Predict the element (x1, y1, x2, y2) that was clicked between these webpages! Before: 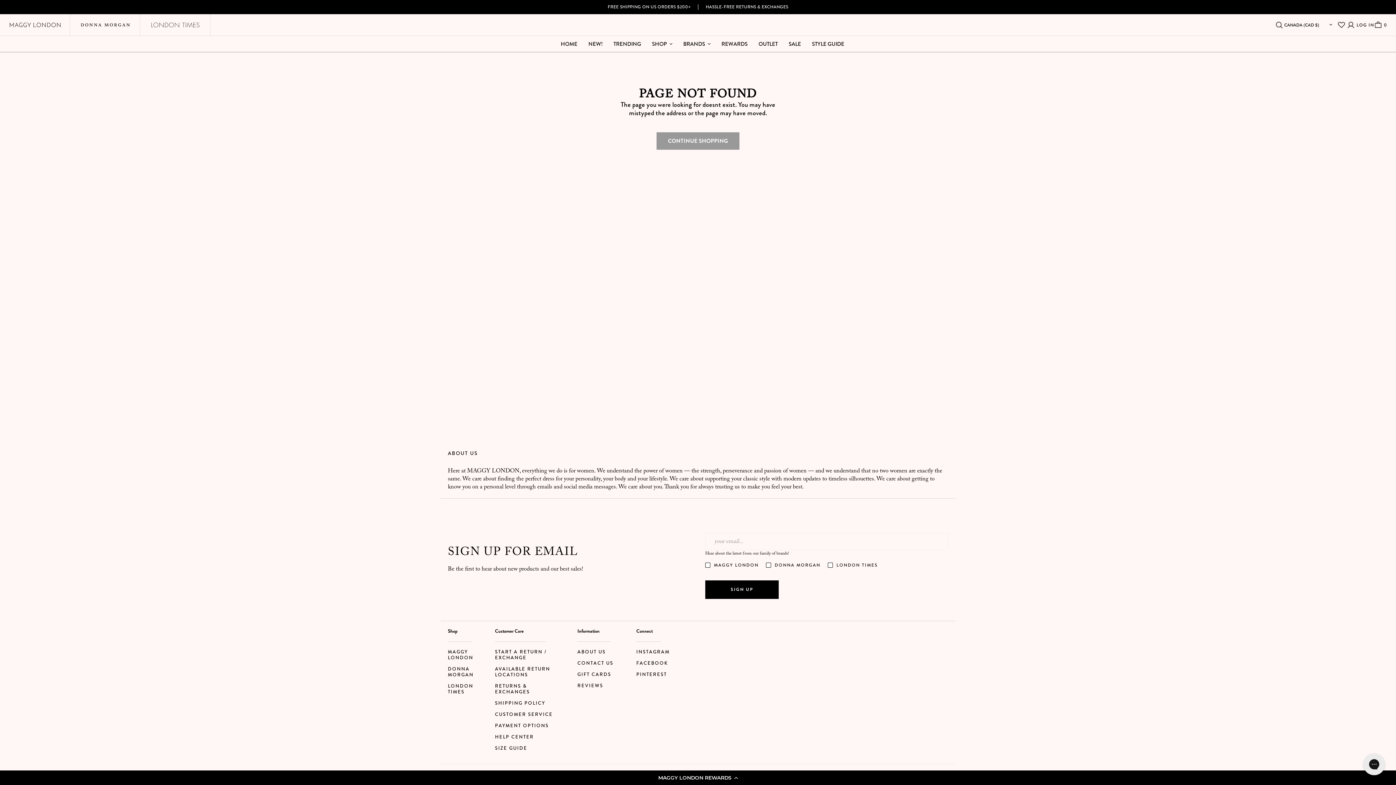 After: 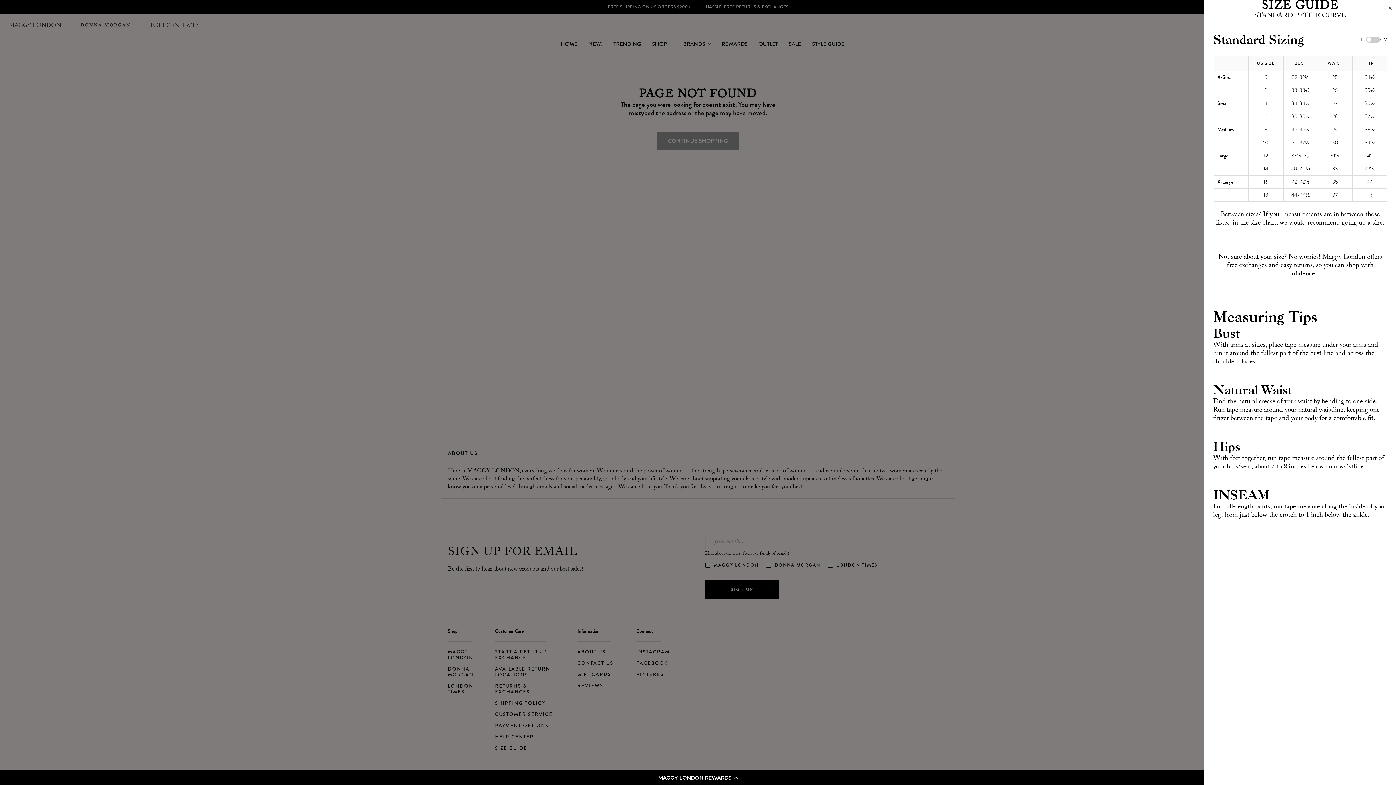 Action: bbox: (495, 745, 563, 751) label: SIZE GUIDE